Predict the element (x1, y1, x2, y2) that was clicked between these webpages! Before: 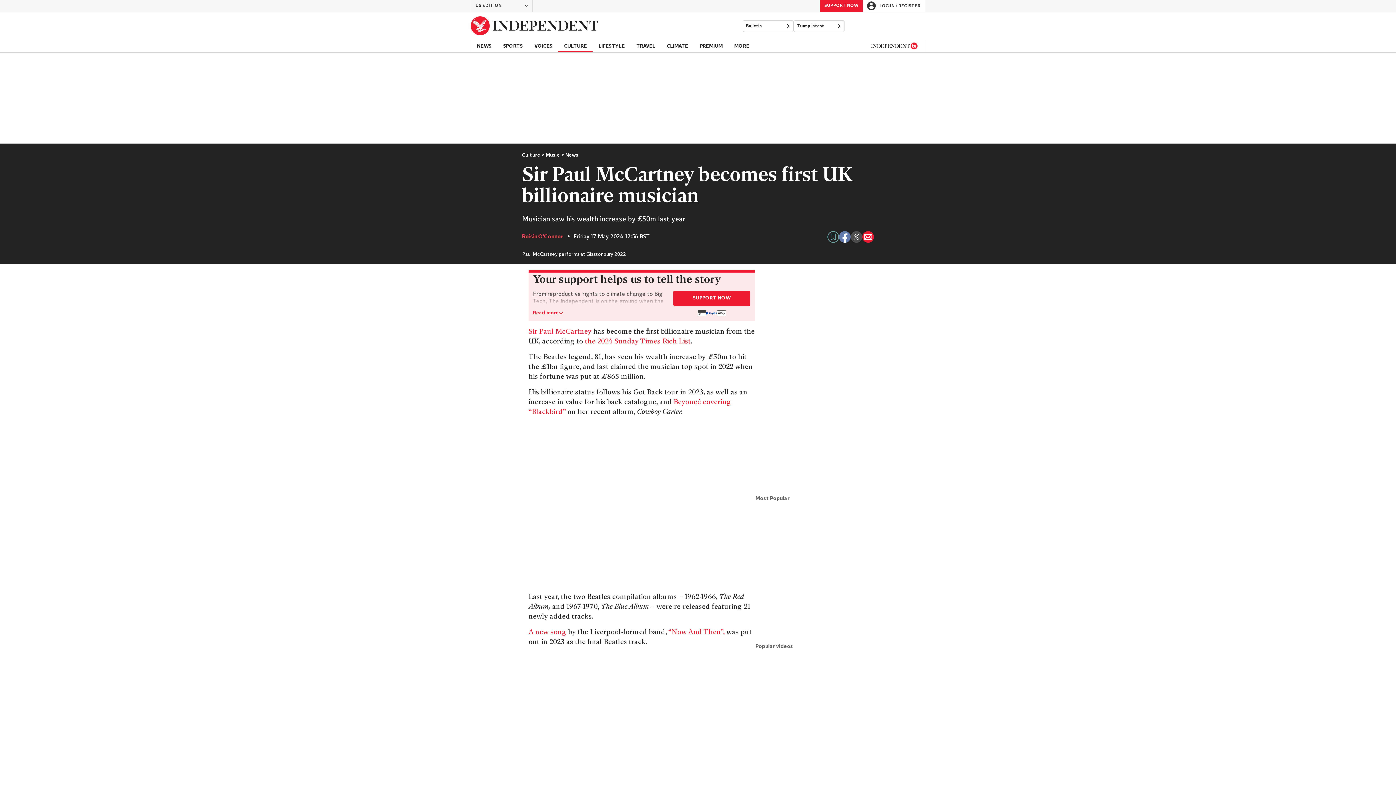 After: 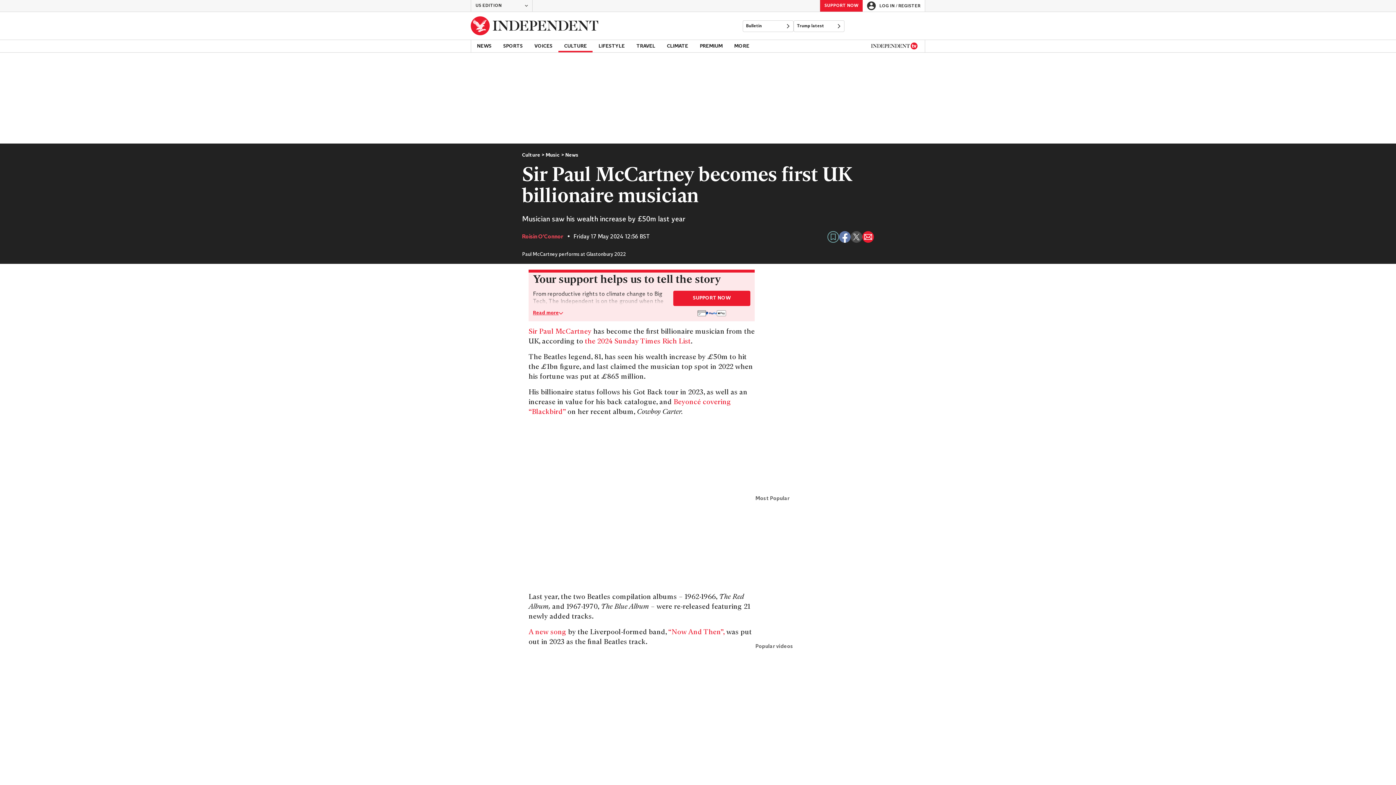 Action: bbox: (839, 231, 850, 242) label: Share on Facebook